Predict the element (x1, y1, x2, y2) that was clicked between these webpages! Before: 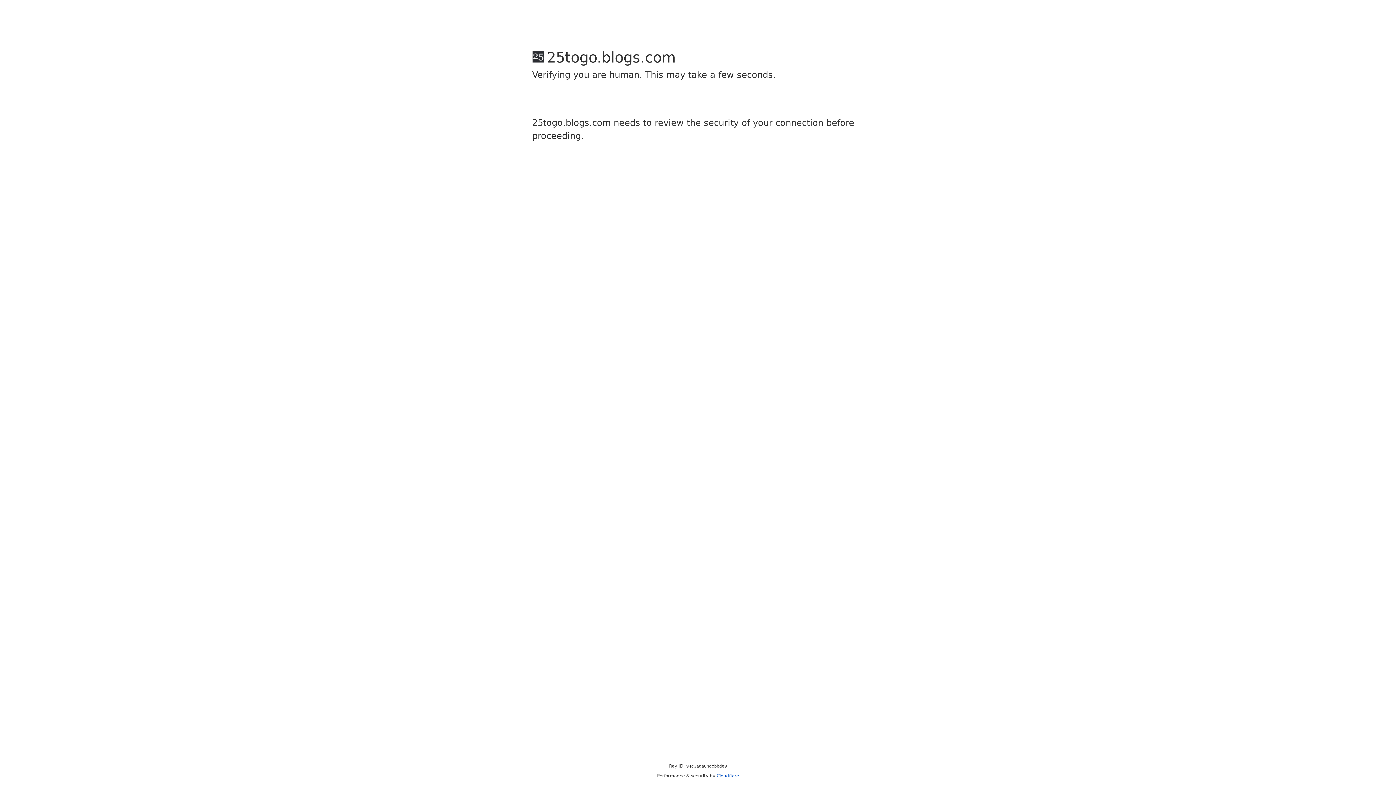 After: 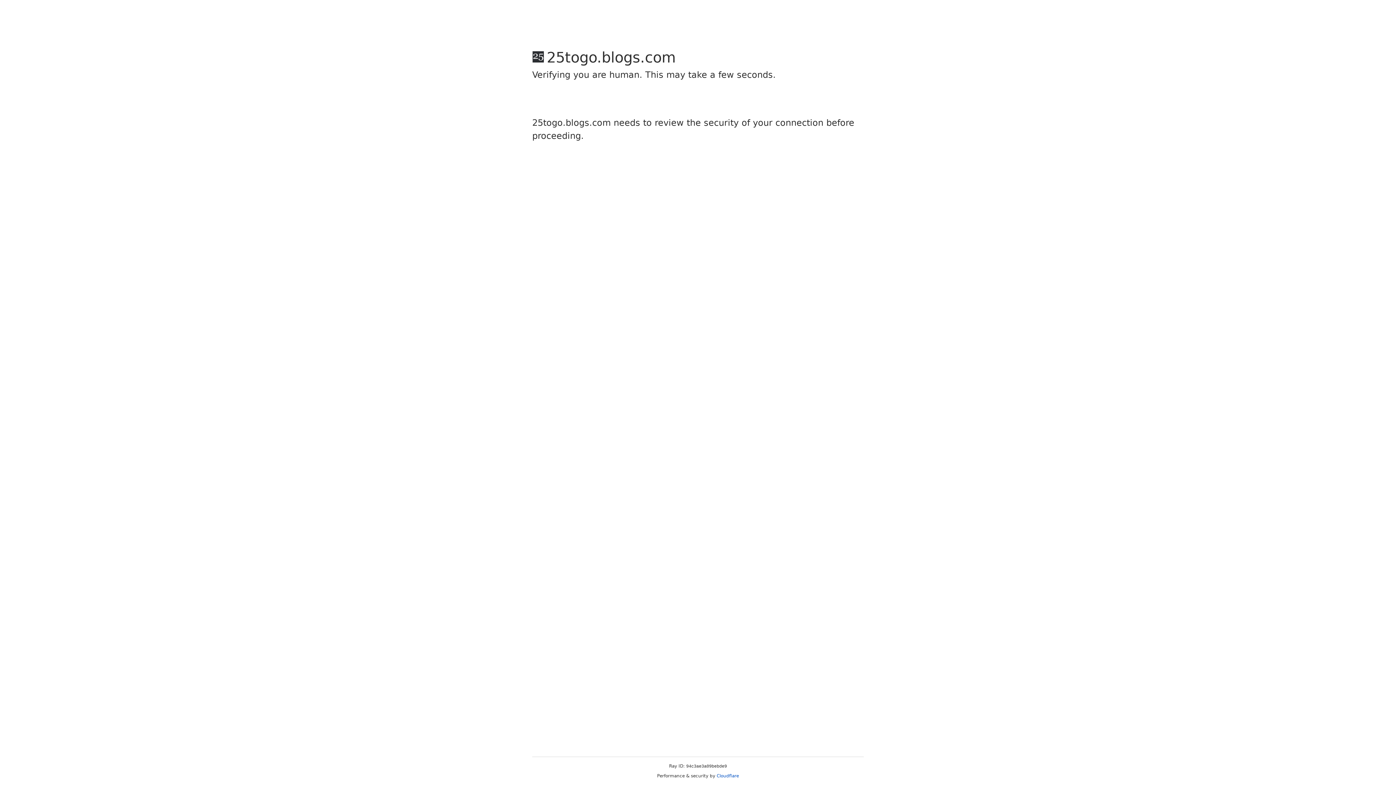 Action: label: Cloudflare bbox: (716, 773, 739, 778)